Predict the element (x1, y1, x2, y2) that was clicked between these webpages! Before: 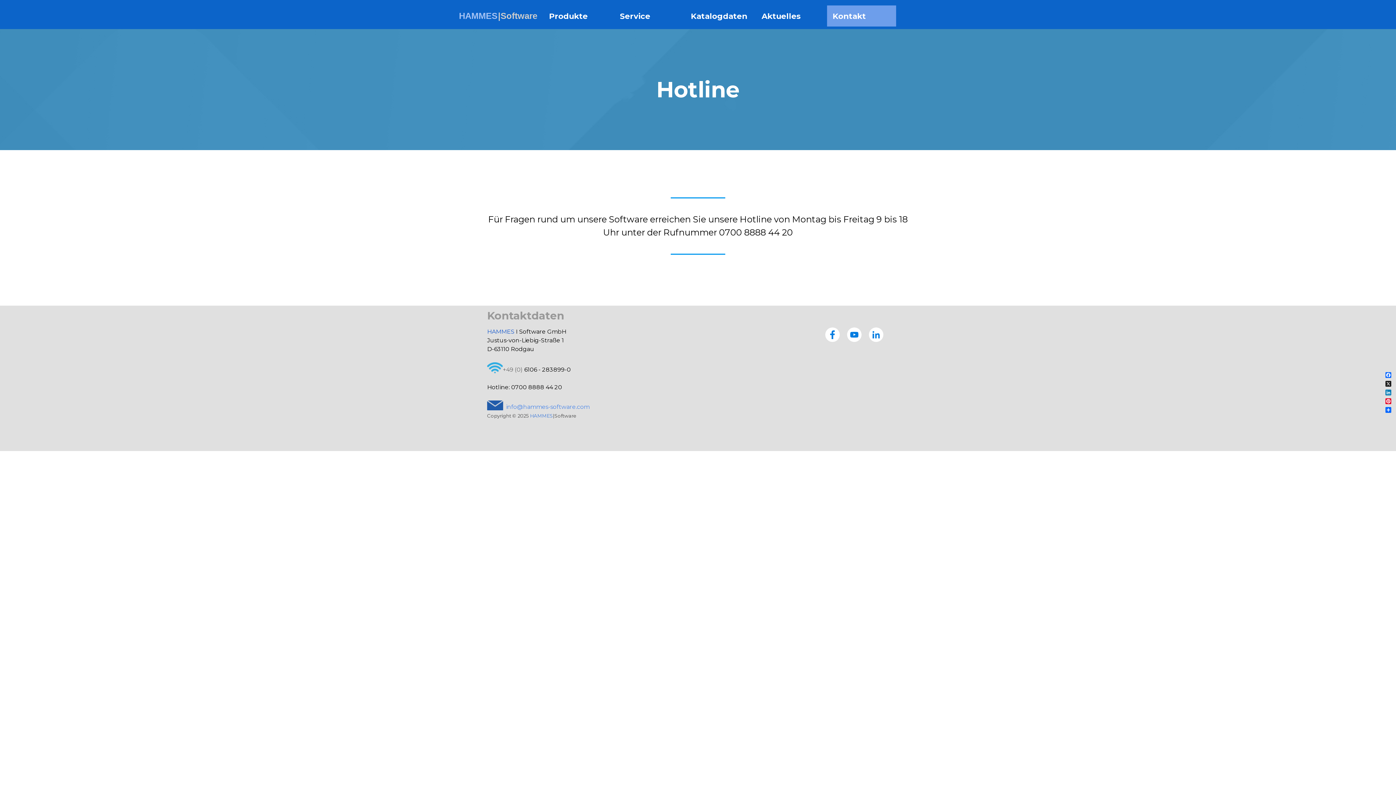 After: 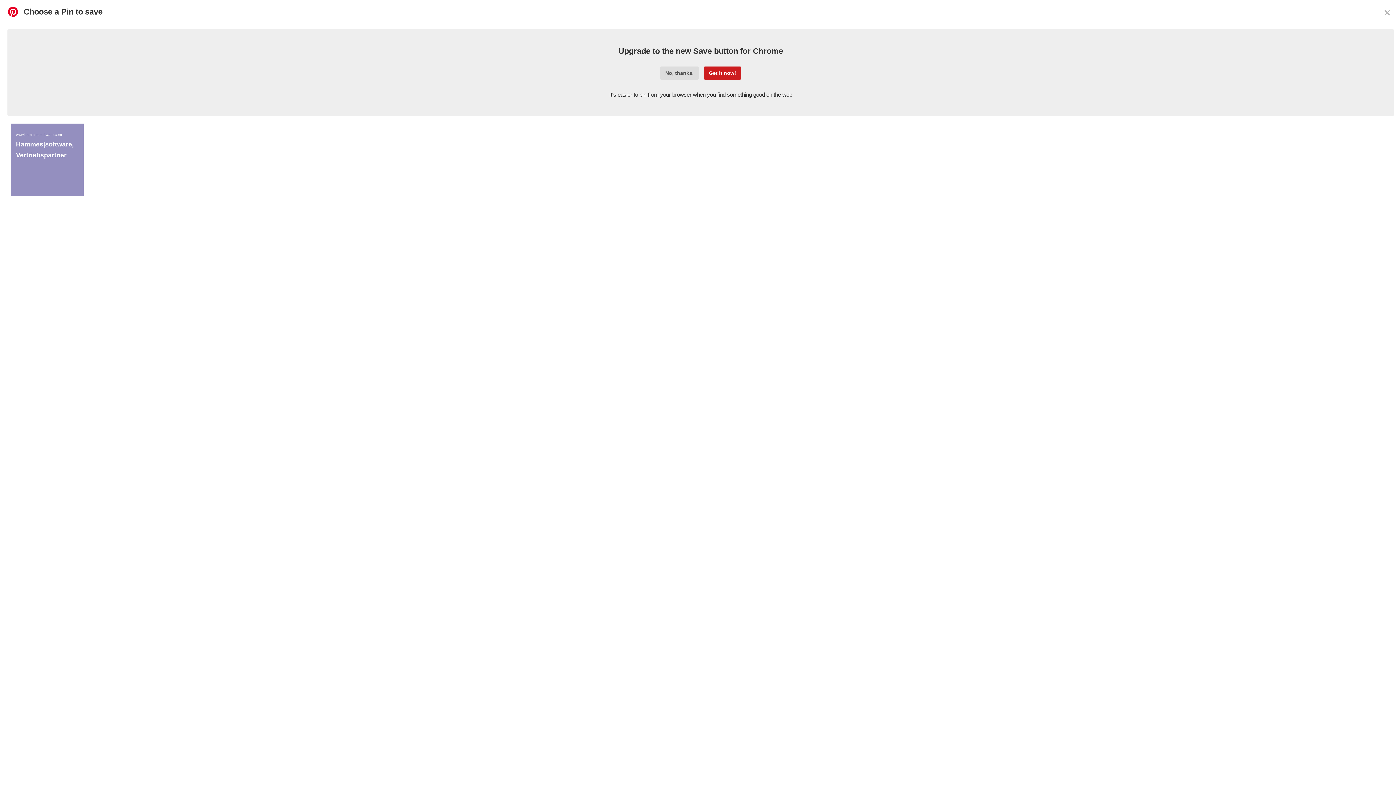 Action: label: Pinterest bbox: (1384, 397, 1393, 405)